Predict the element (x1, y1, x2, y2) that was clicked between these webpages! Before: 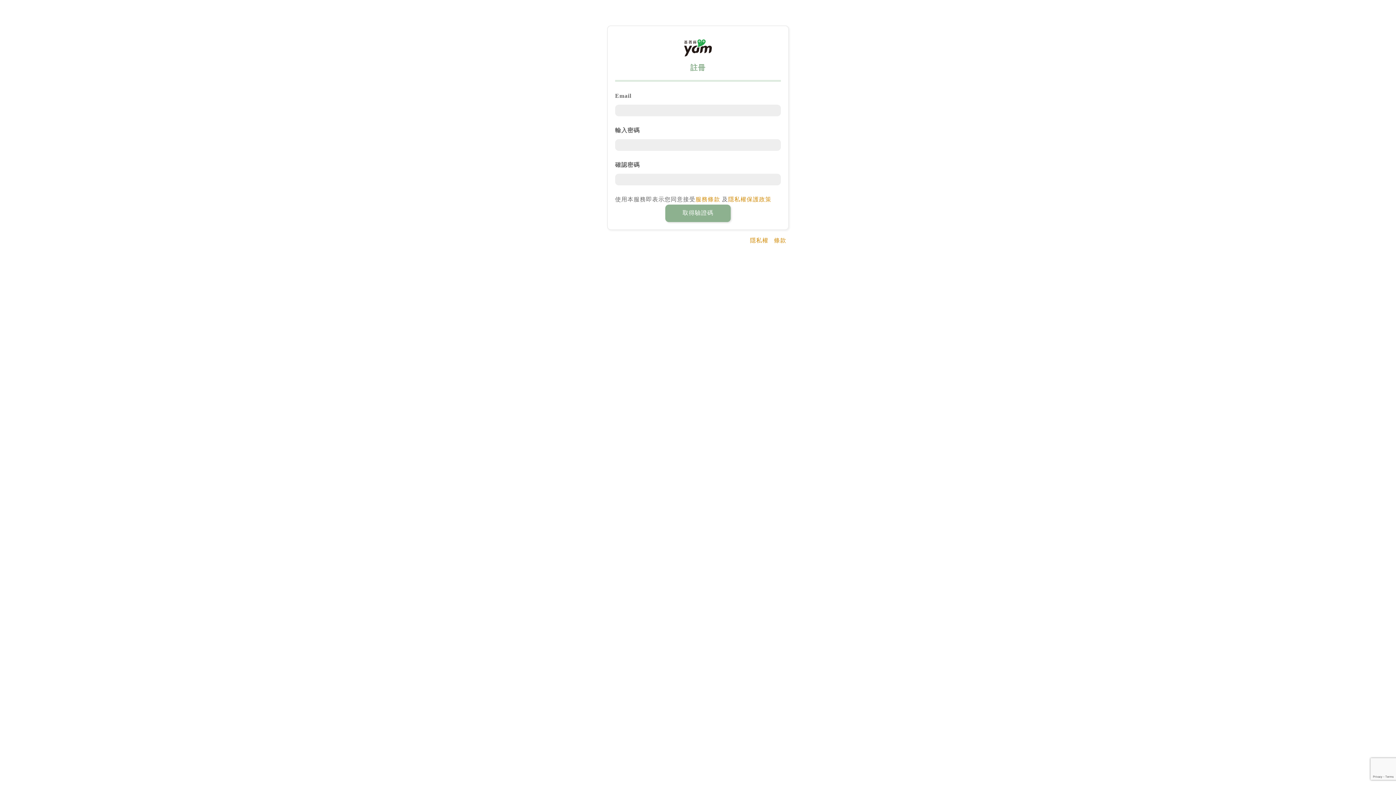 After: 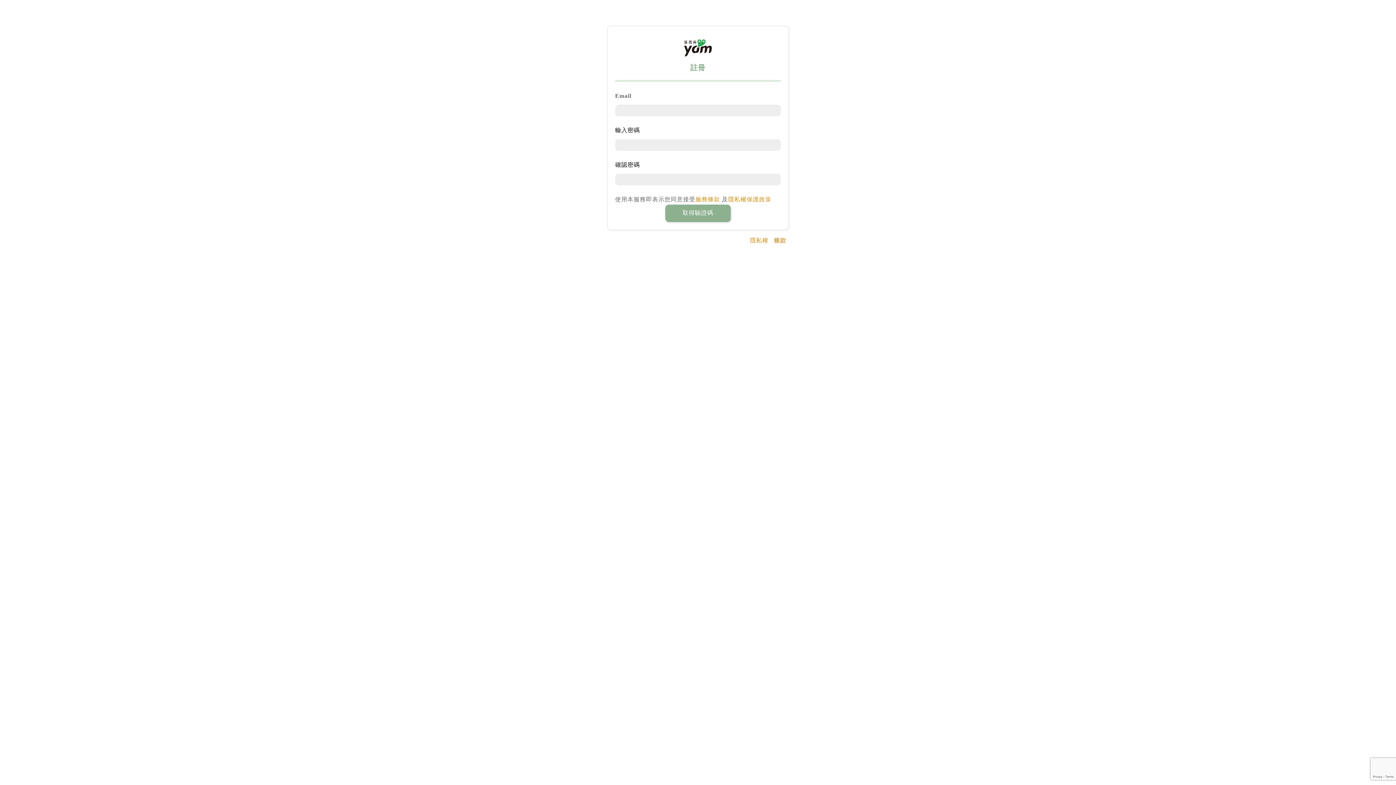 Action: bbox: (774, 237, 786, 243) label: 條款